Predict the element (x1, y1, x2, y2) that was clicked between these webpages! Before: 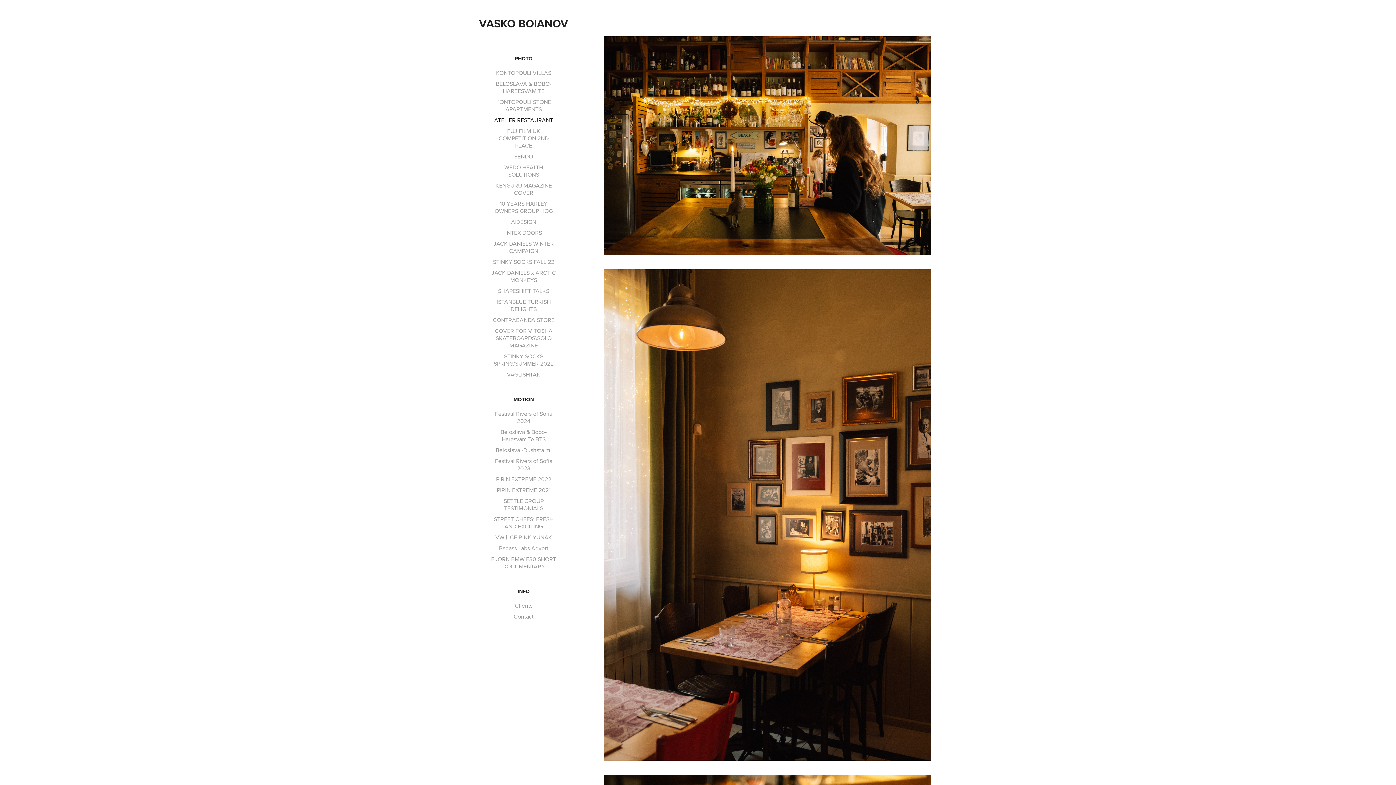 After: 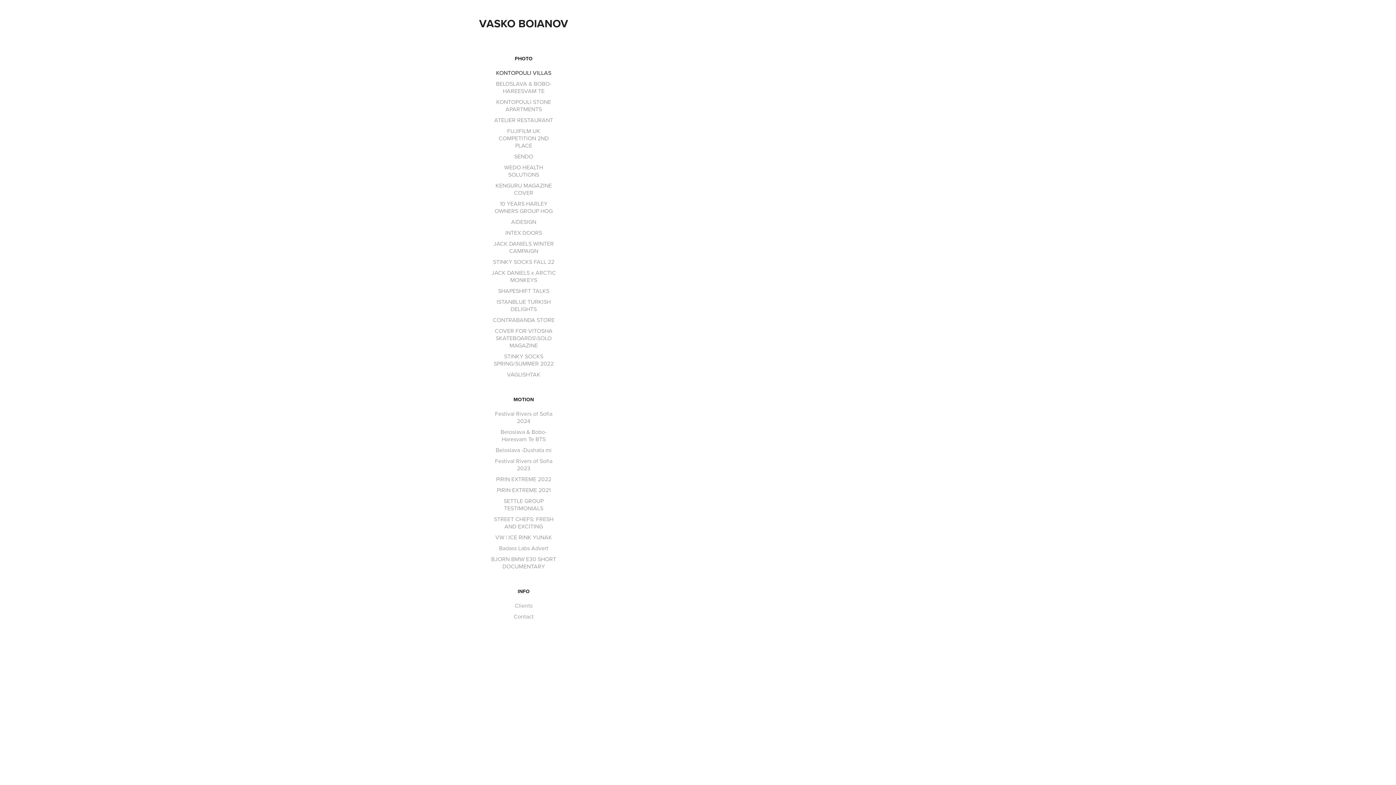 Action: bbox: (496, 68, 551, 76) label: KONTOPOULI VILLAS